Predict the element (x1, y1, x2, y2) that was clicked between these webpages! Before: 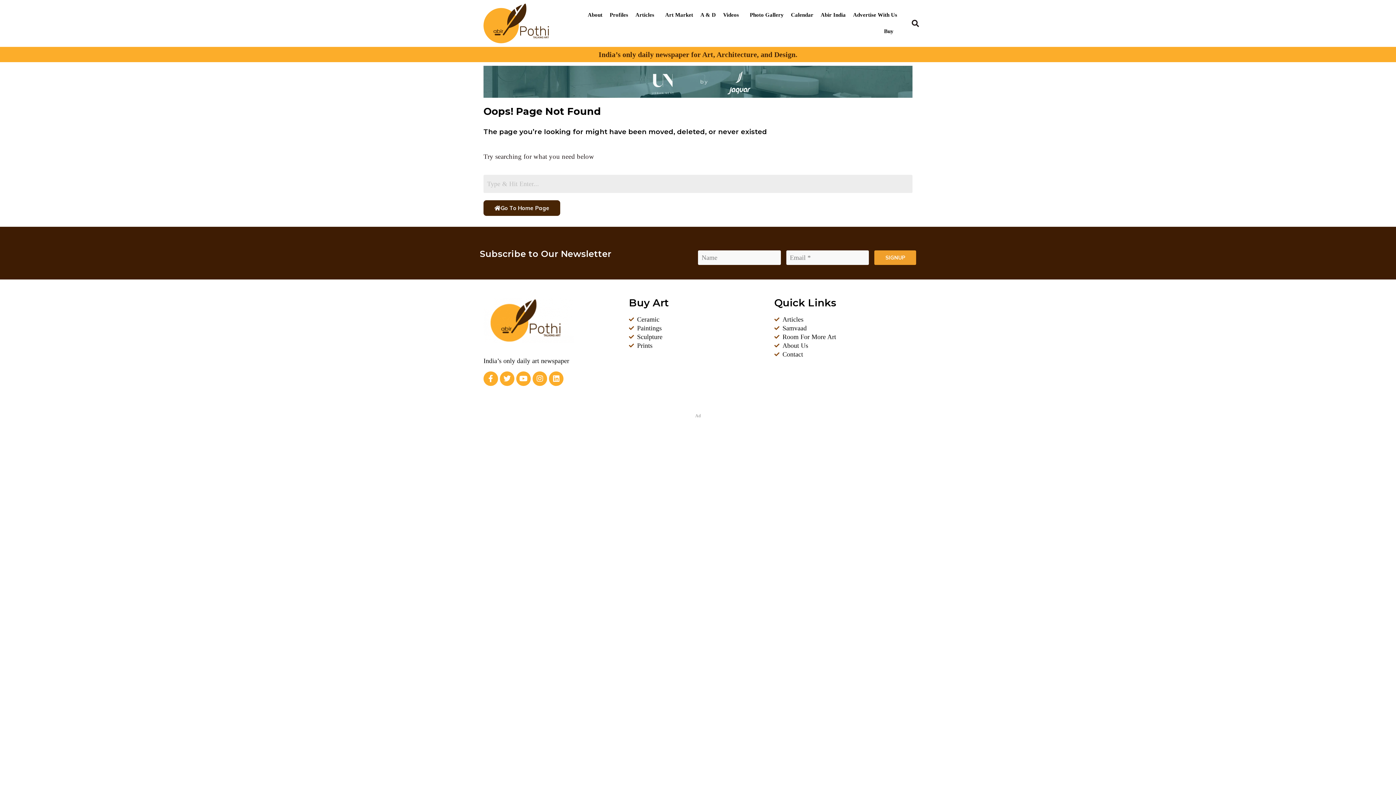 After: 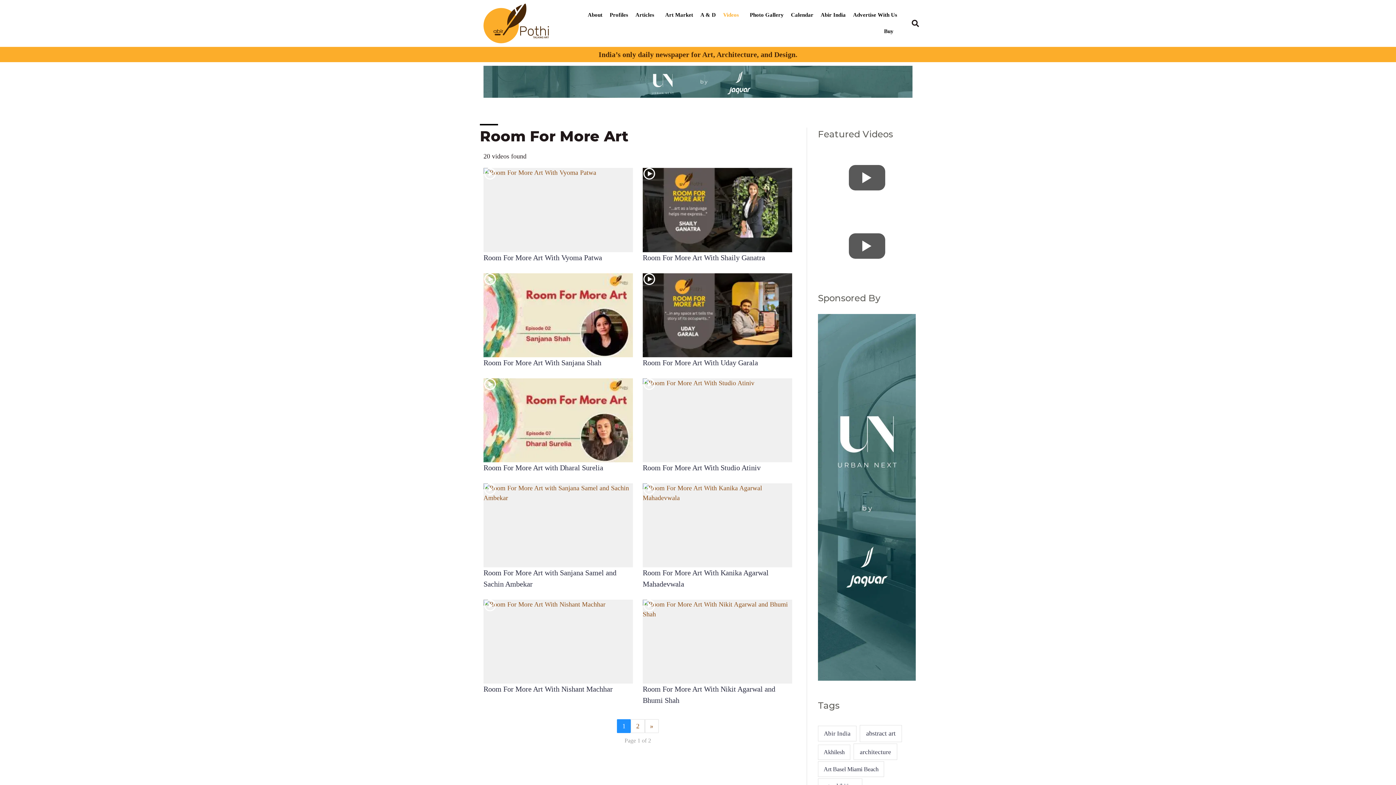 Action: bbox: (774, 332, 912, 341) label: Room For More Art